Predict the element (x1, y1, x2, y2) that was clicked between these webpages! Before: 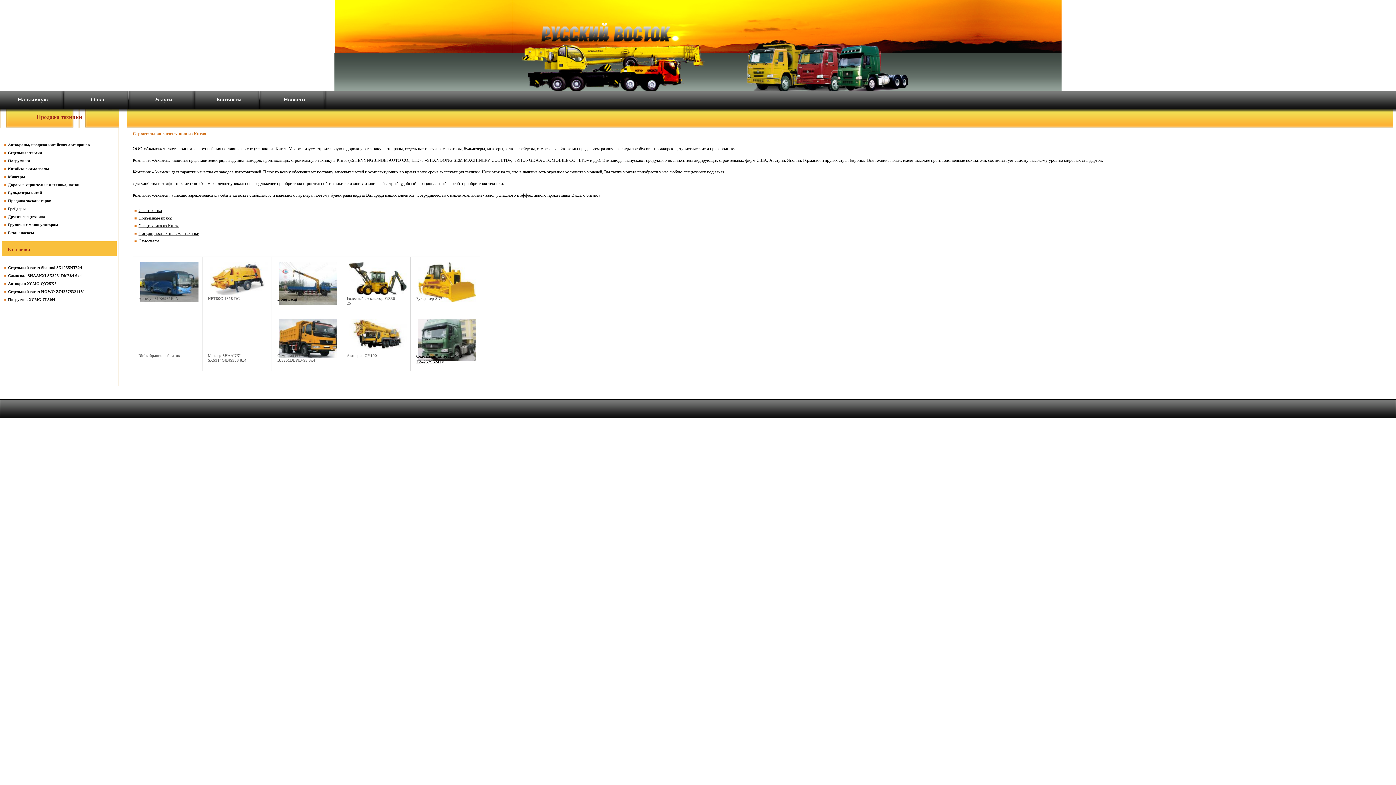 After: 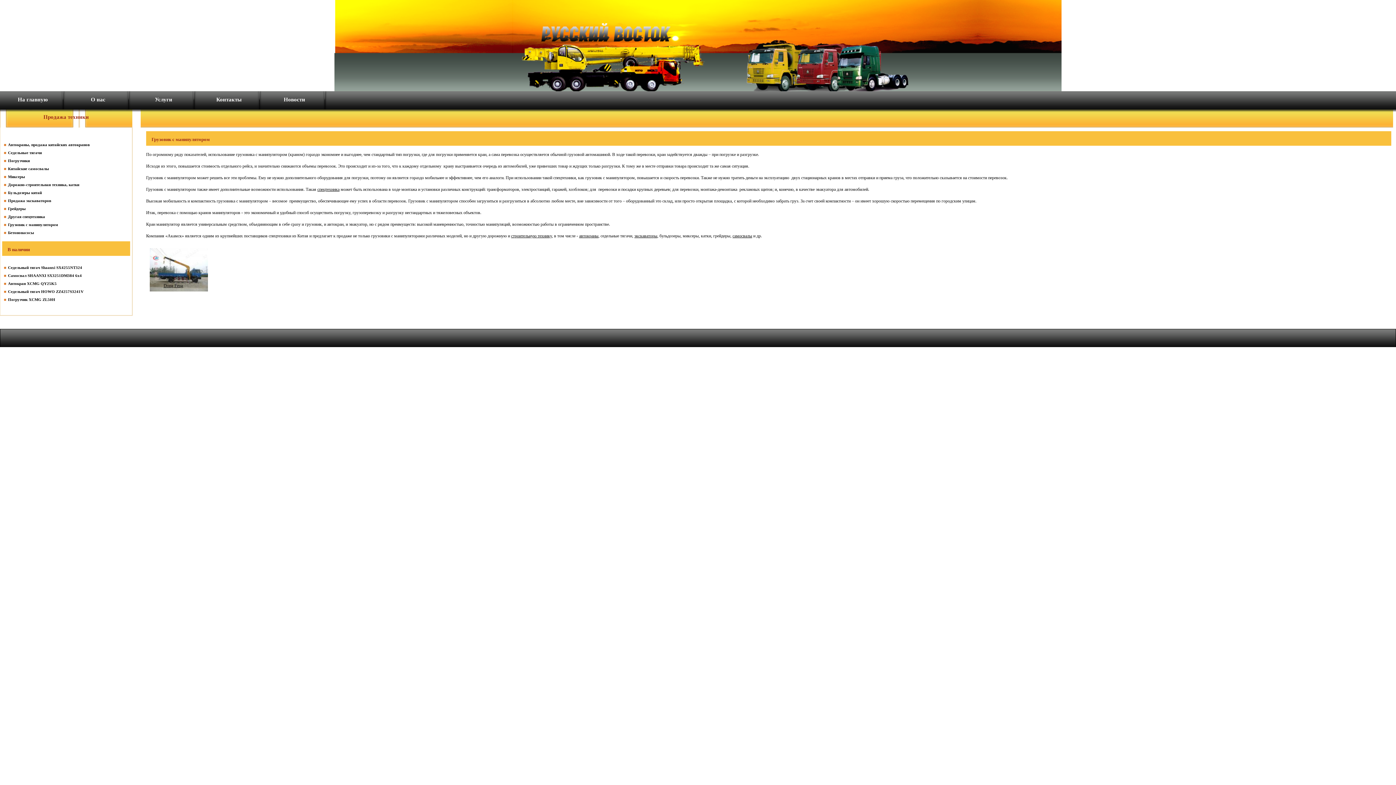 Action: bbox: (8, 222, 58, 226) label: Грузовик с манипулятором